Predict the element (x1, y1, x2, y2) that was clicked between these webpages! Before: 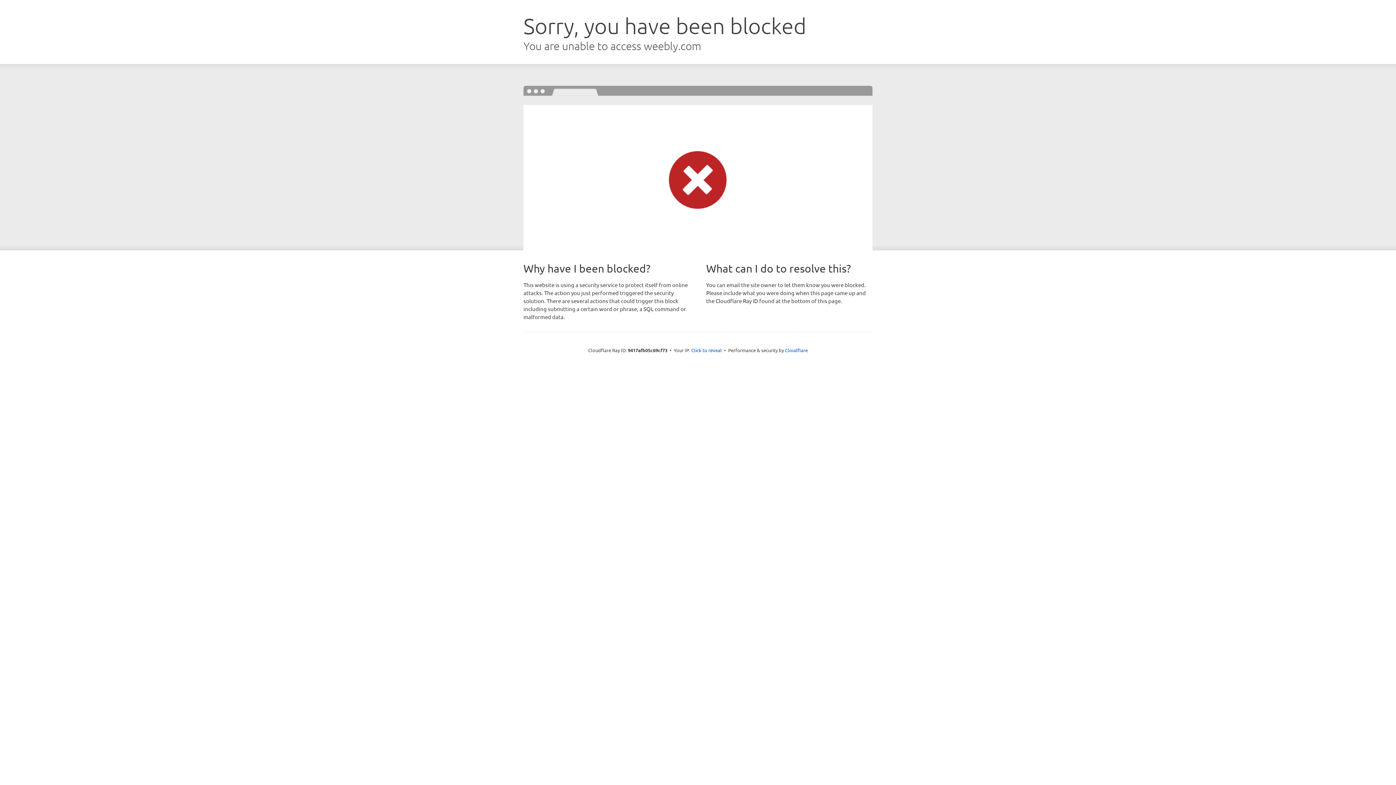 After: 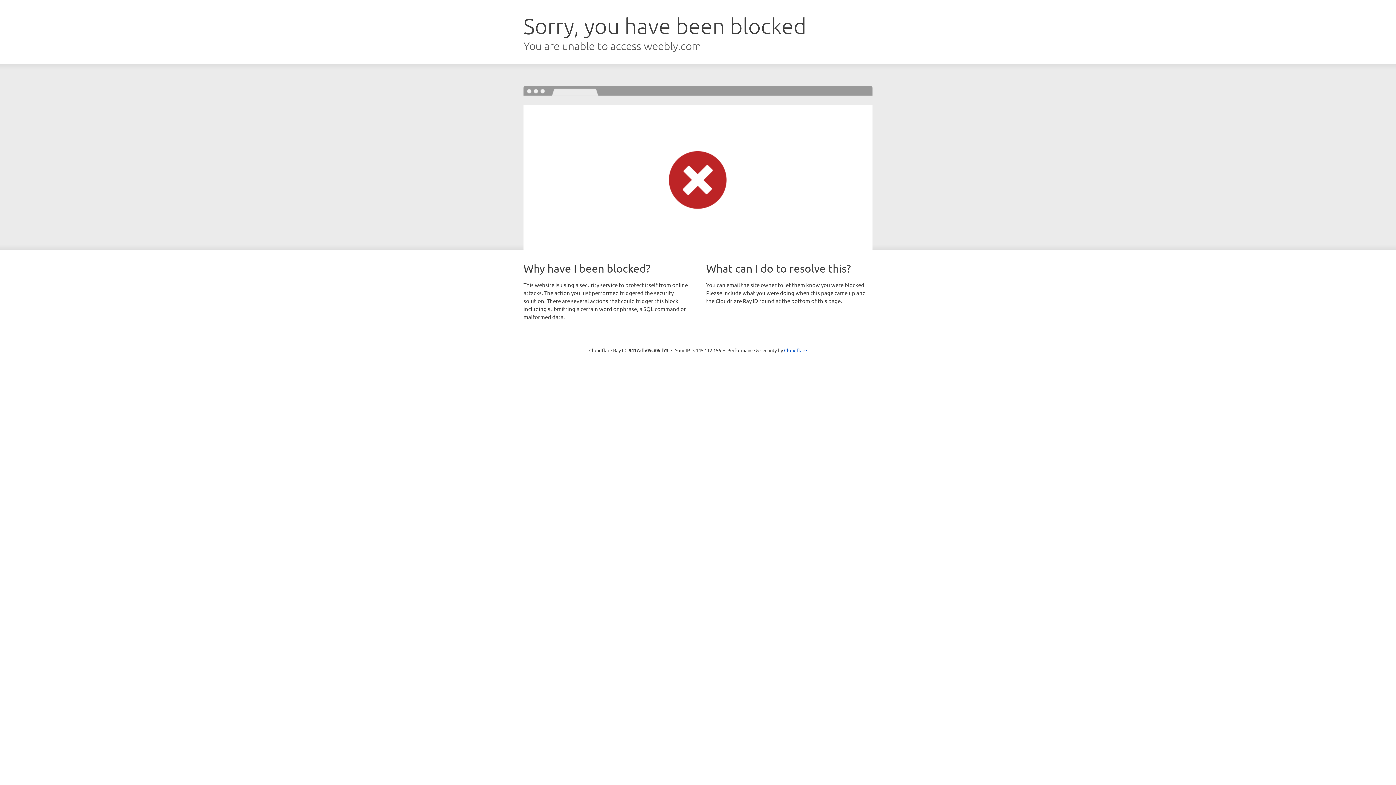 Action: label: Click to reveal bbox: (691, 346, 722, 353)